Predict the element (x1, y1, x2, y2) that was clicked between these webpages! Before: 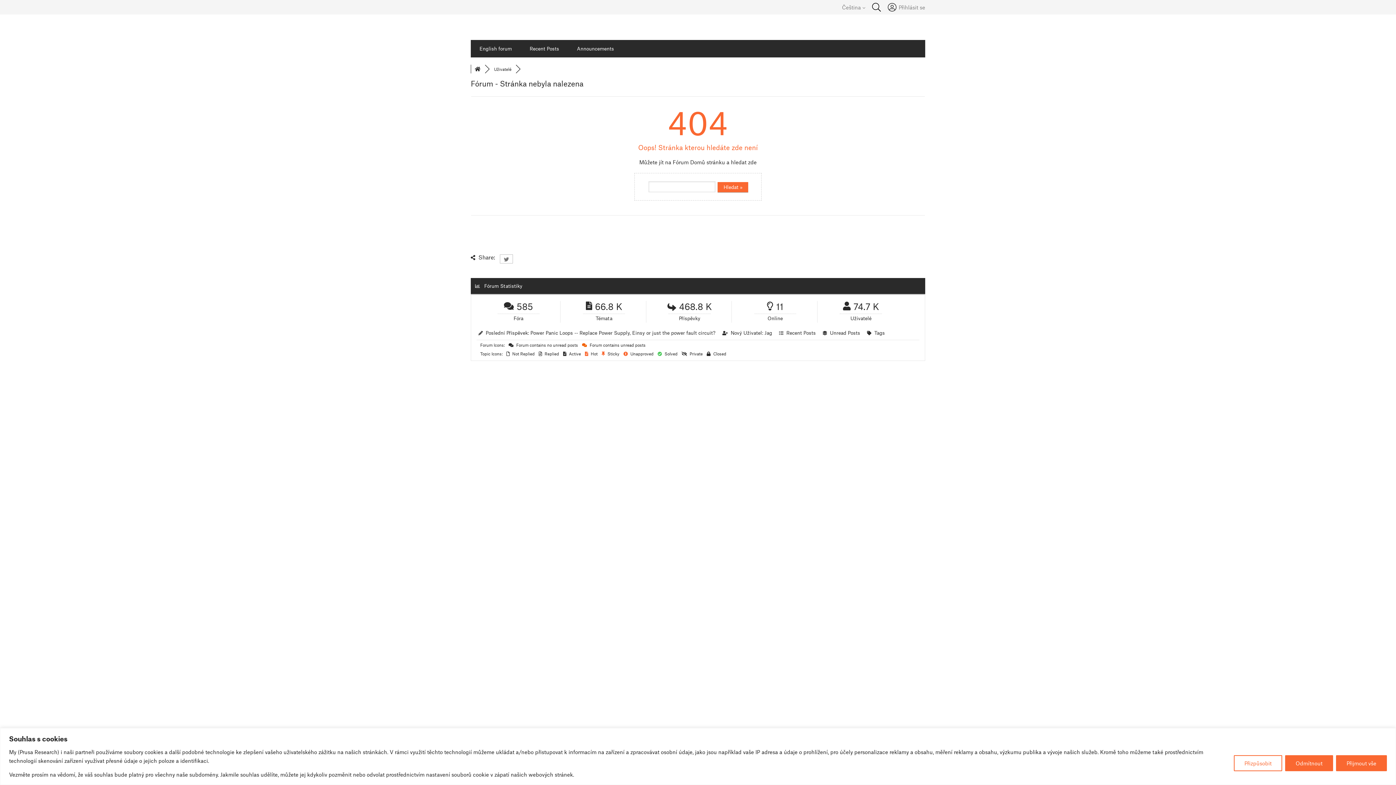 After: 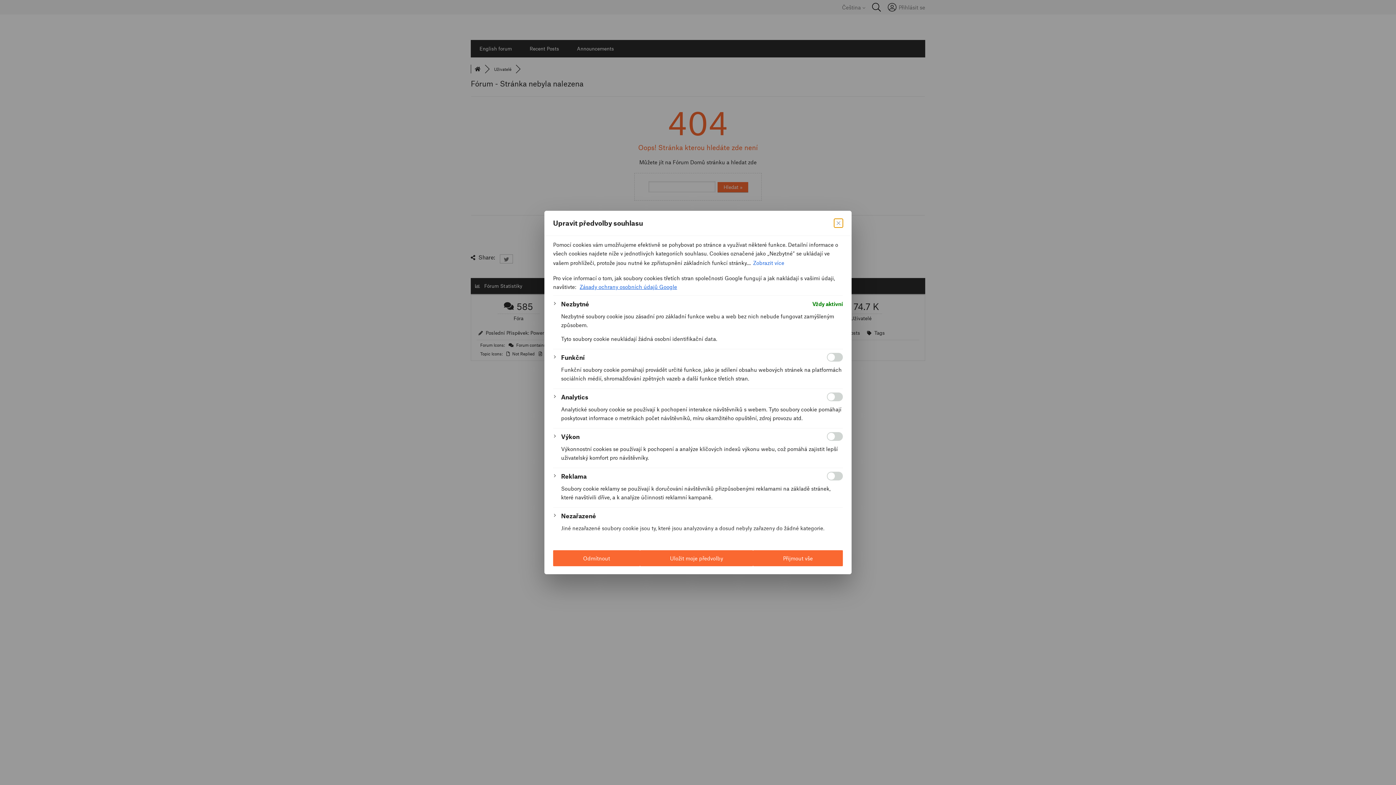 Action: label: Přizpůsobit bbox: (1234, 755, 1282, 771)